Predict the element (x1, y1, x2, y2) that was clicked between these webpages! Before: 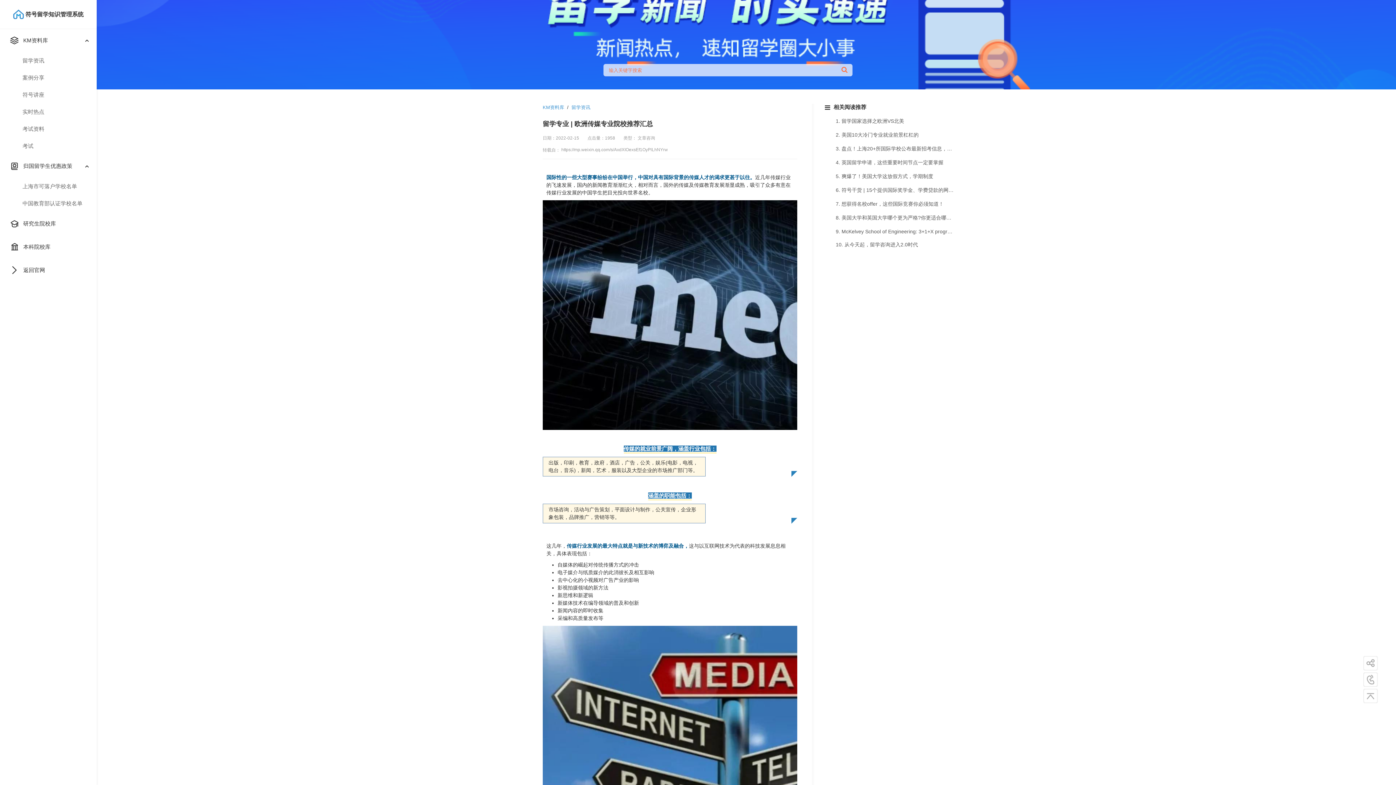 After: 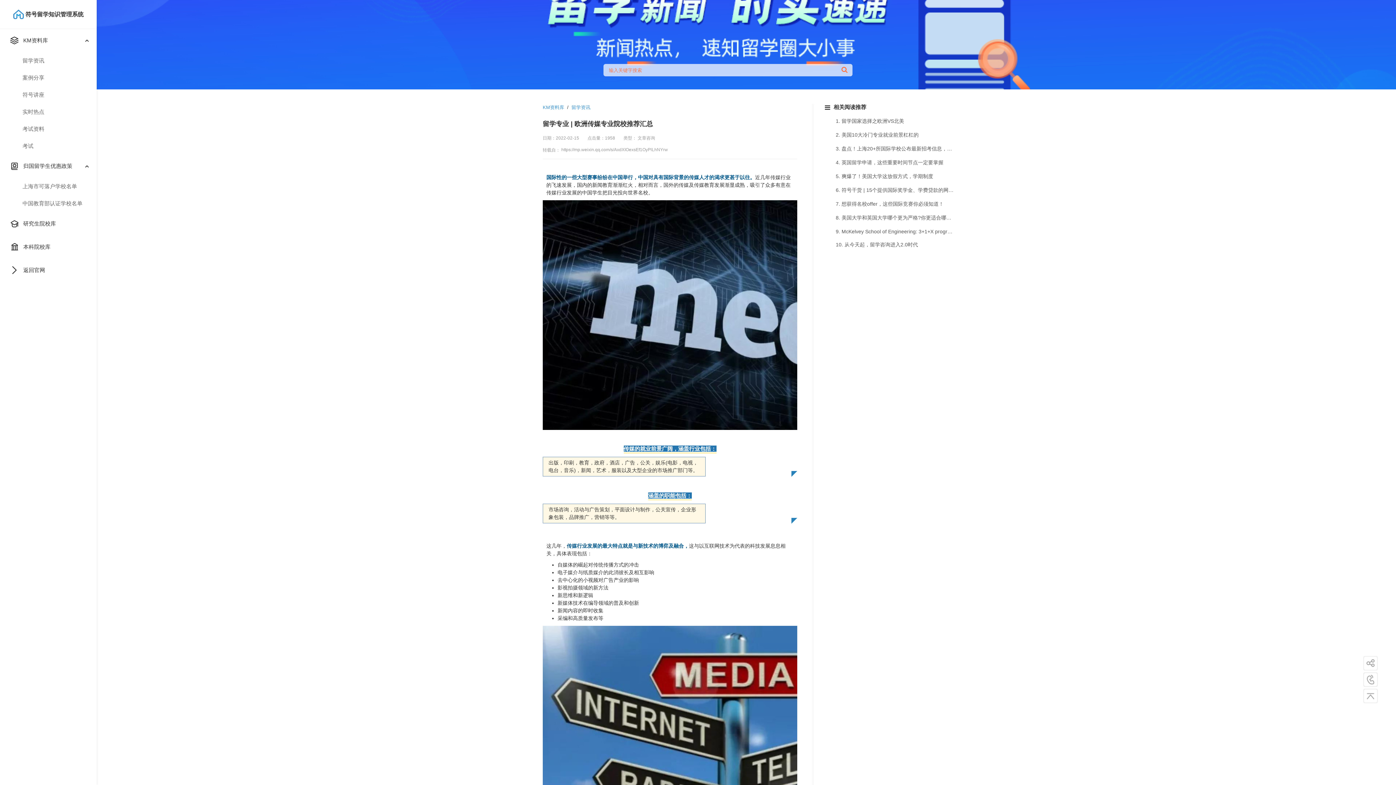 Action: bbox: (836, 228, 953, 234) label: 9. McKelvey School of Engineering: 3+1+X program